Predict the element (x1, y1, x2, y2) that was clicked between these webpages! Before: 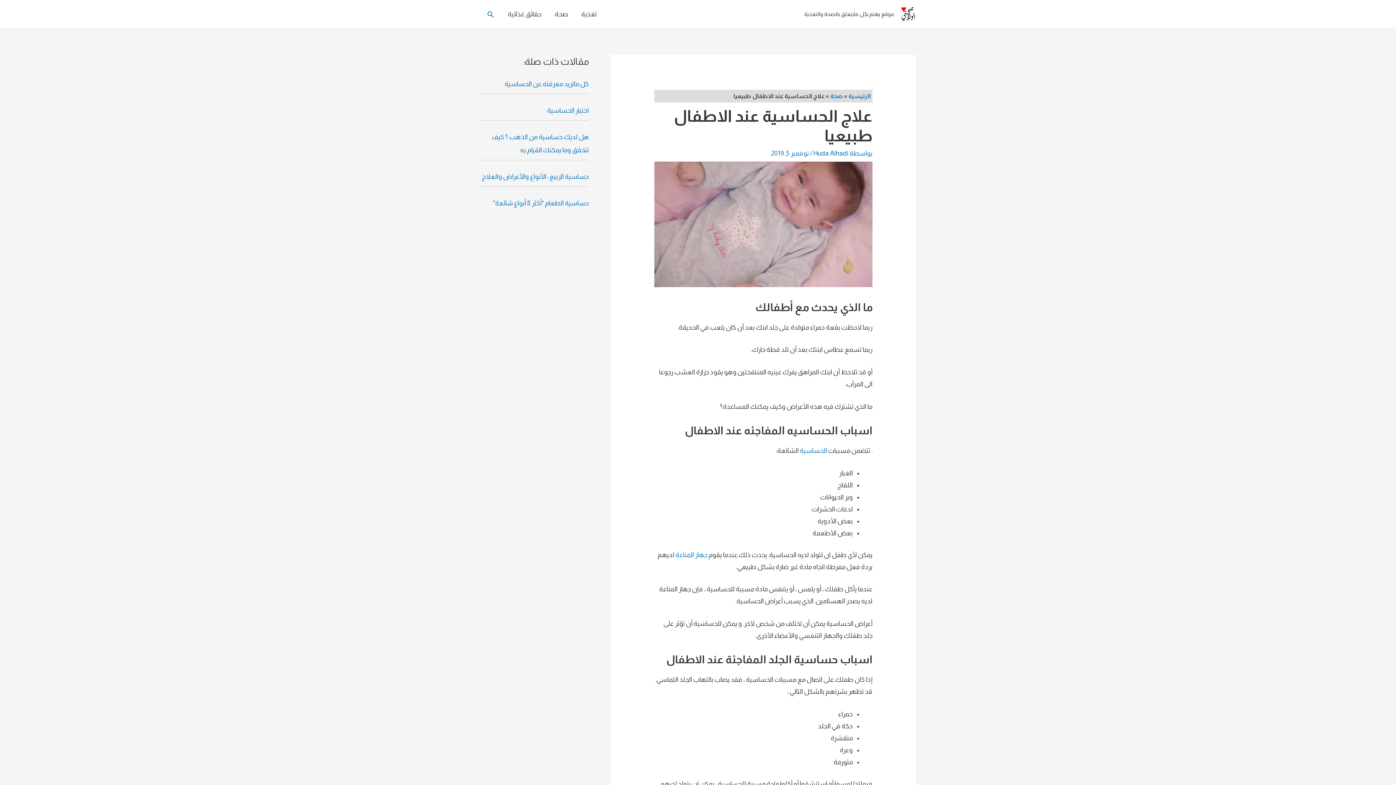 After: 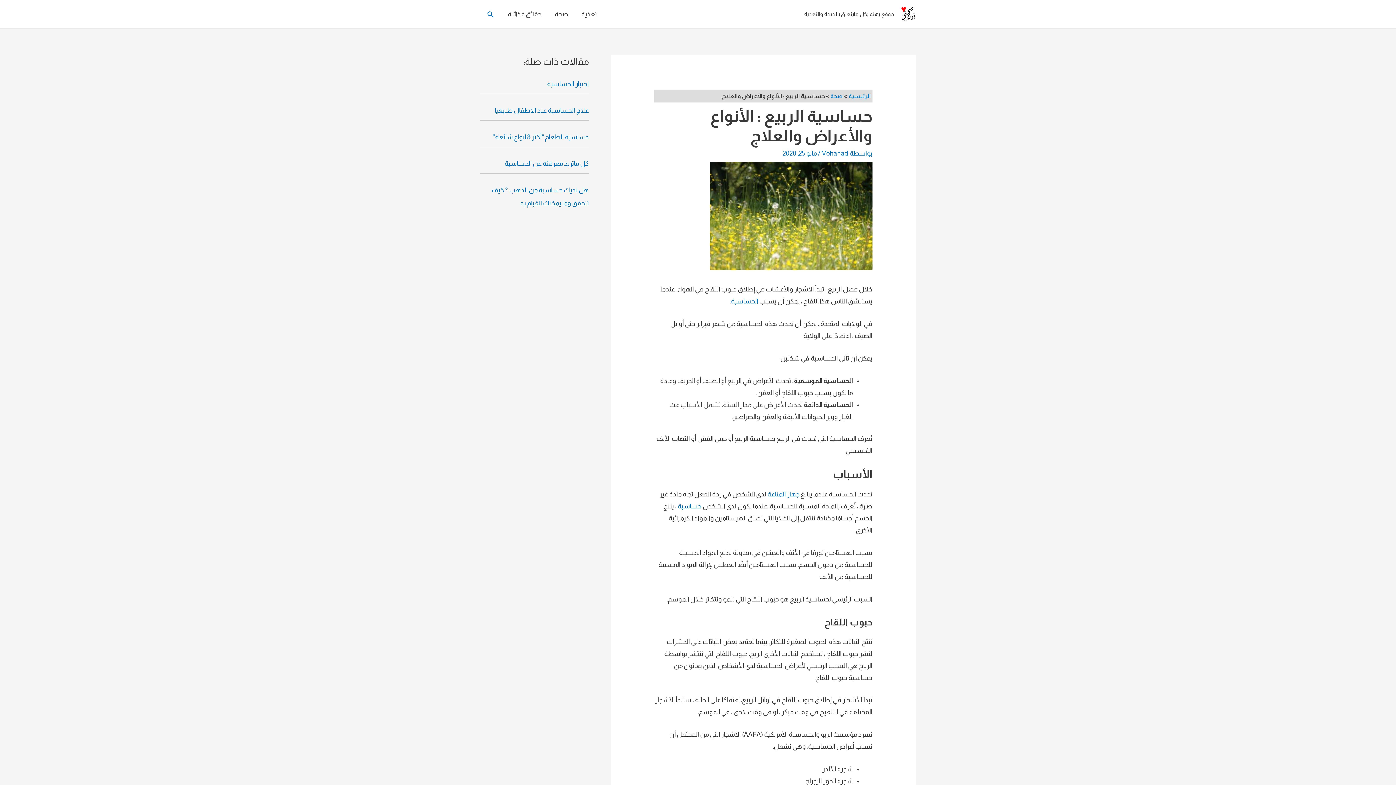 Action: label: حساسية الربيع : الأنواع والأعراض والعلاج bbox: (481, 173, 589, 180)